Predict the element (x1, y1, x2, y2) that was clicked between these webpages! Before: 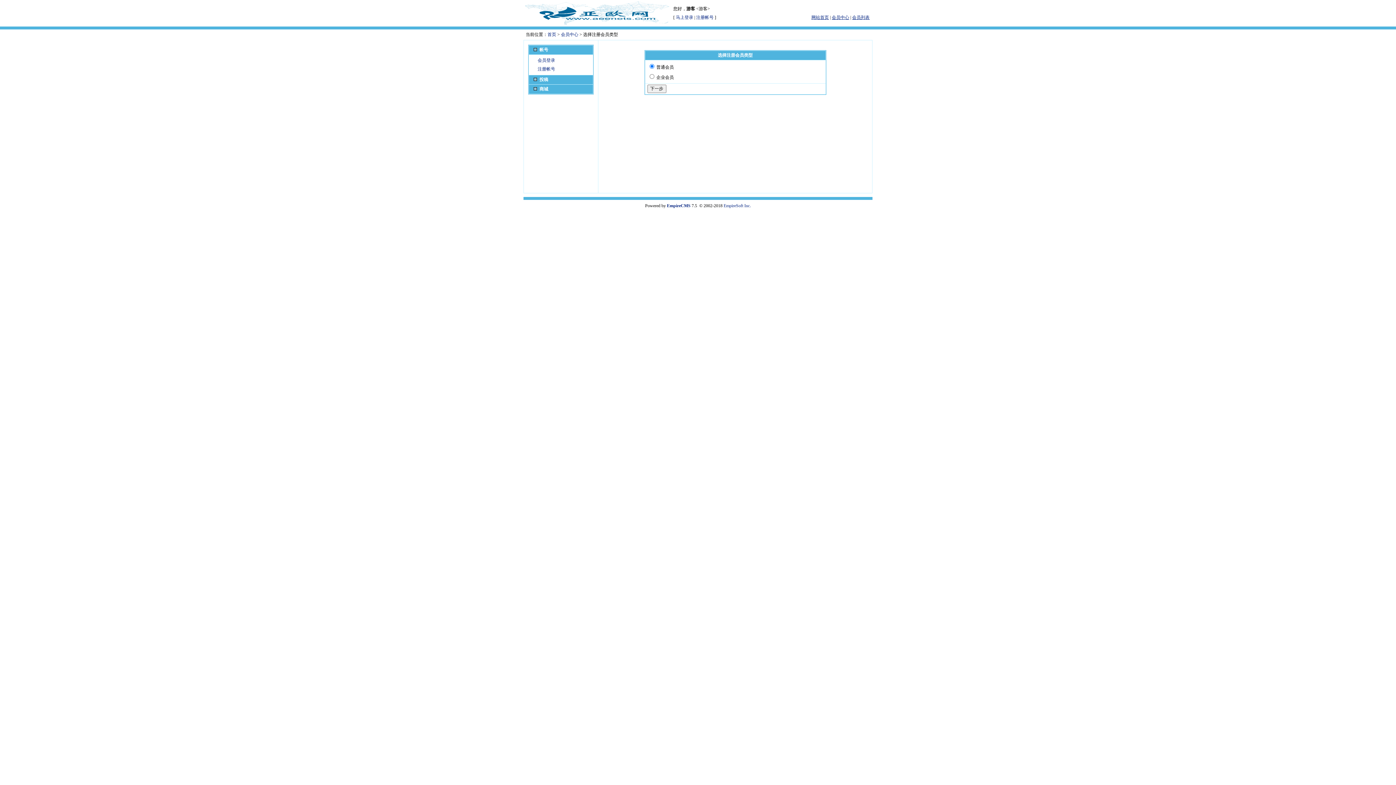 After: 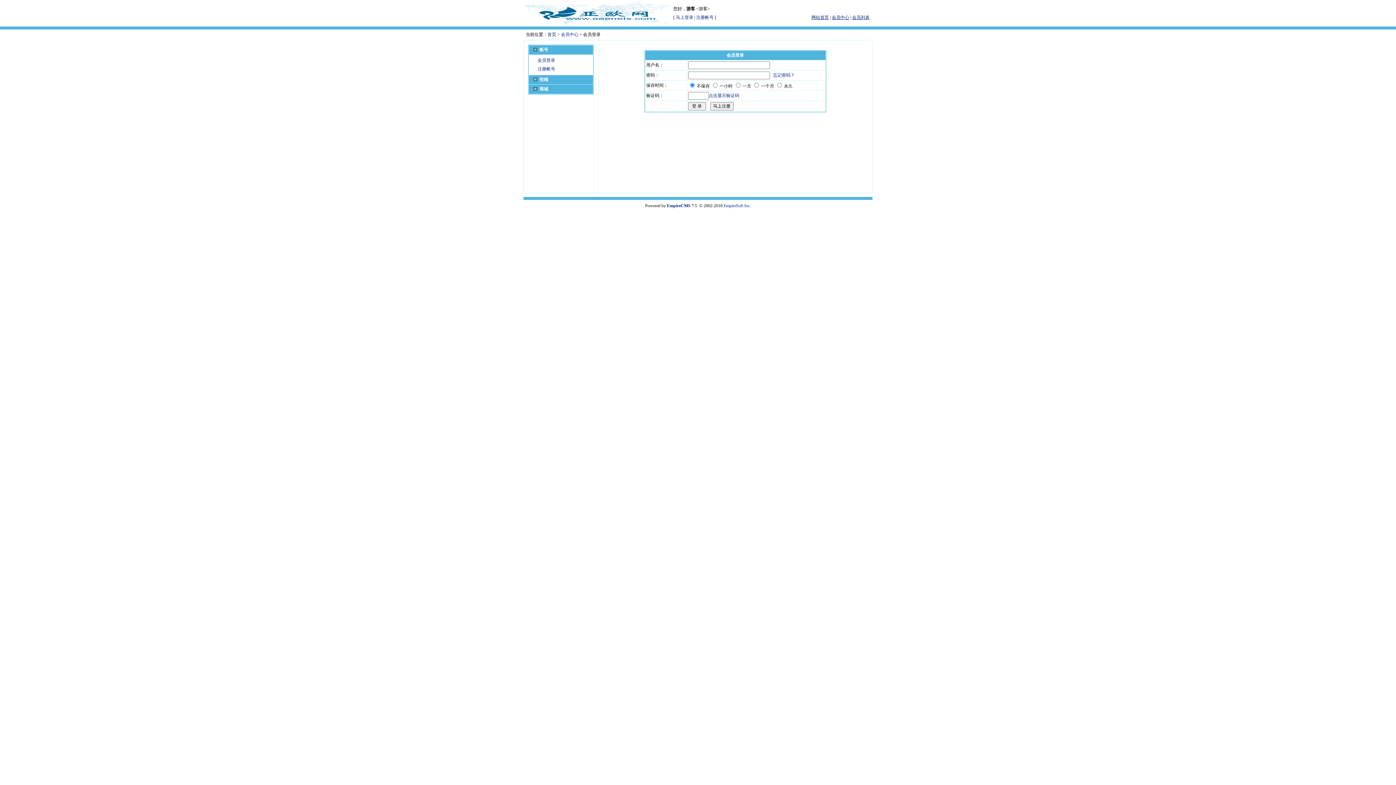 Action: bbox: (561, 32, 578, 37) label: 会员中心